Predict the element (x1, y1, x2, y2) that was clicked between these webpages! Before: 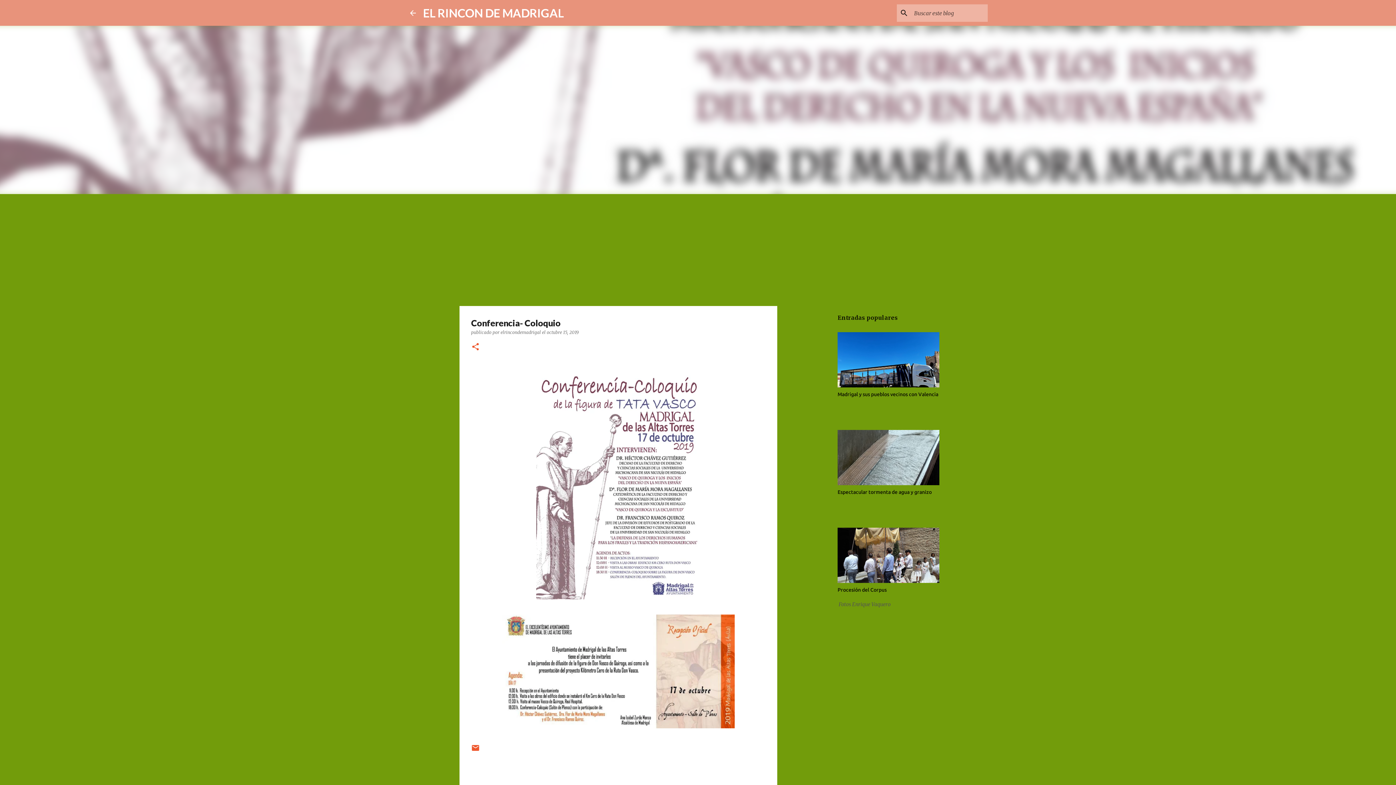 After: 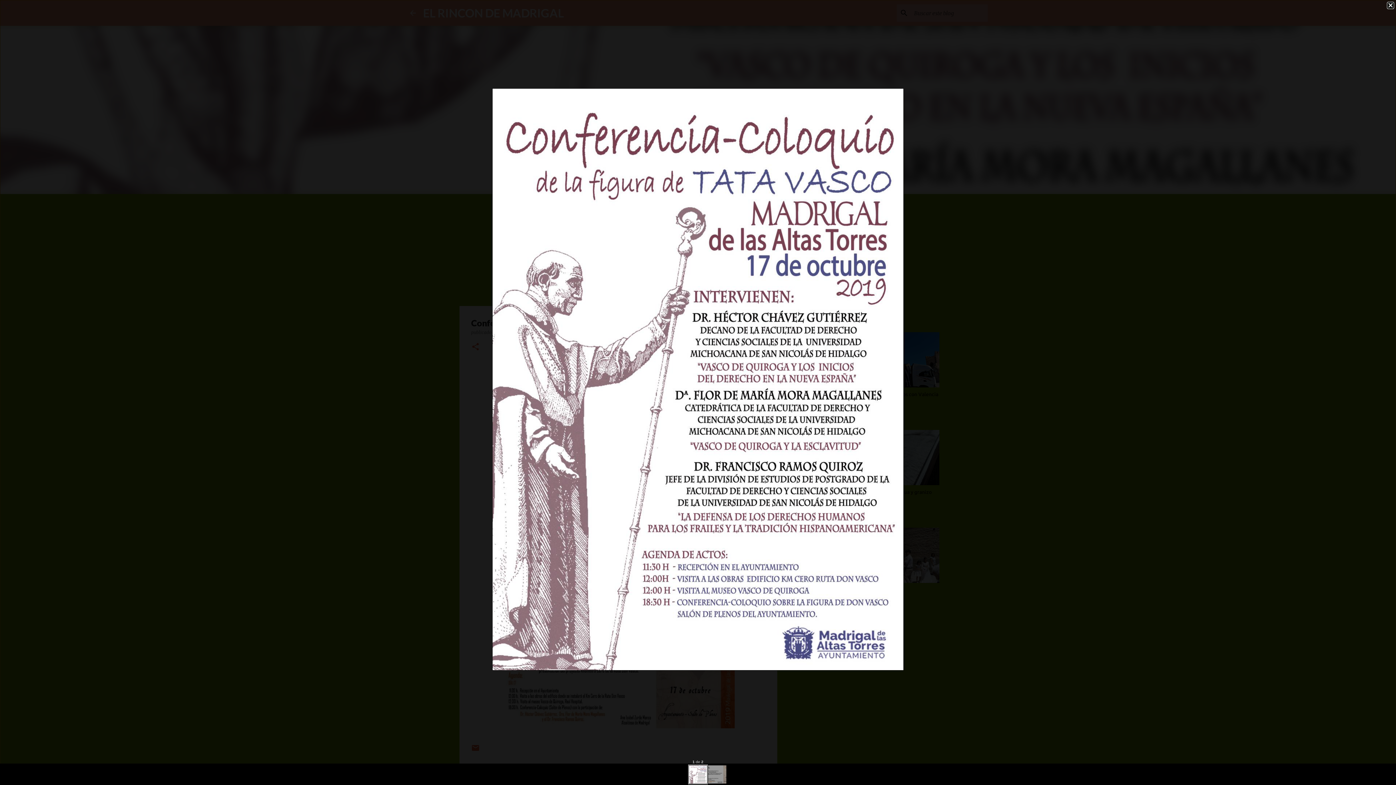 Action: bbox: (536, 366, 700, 603)